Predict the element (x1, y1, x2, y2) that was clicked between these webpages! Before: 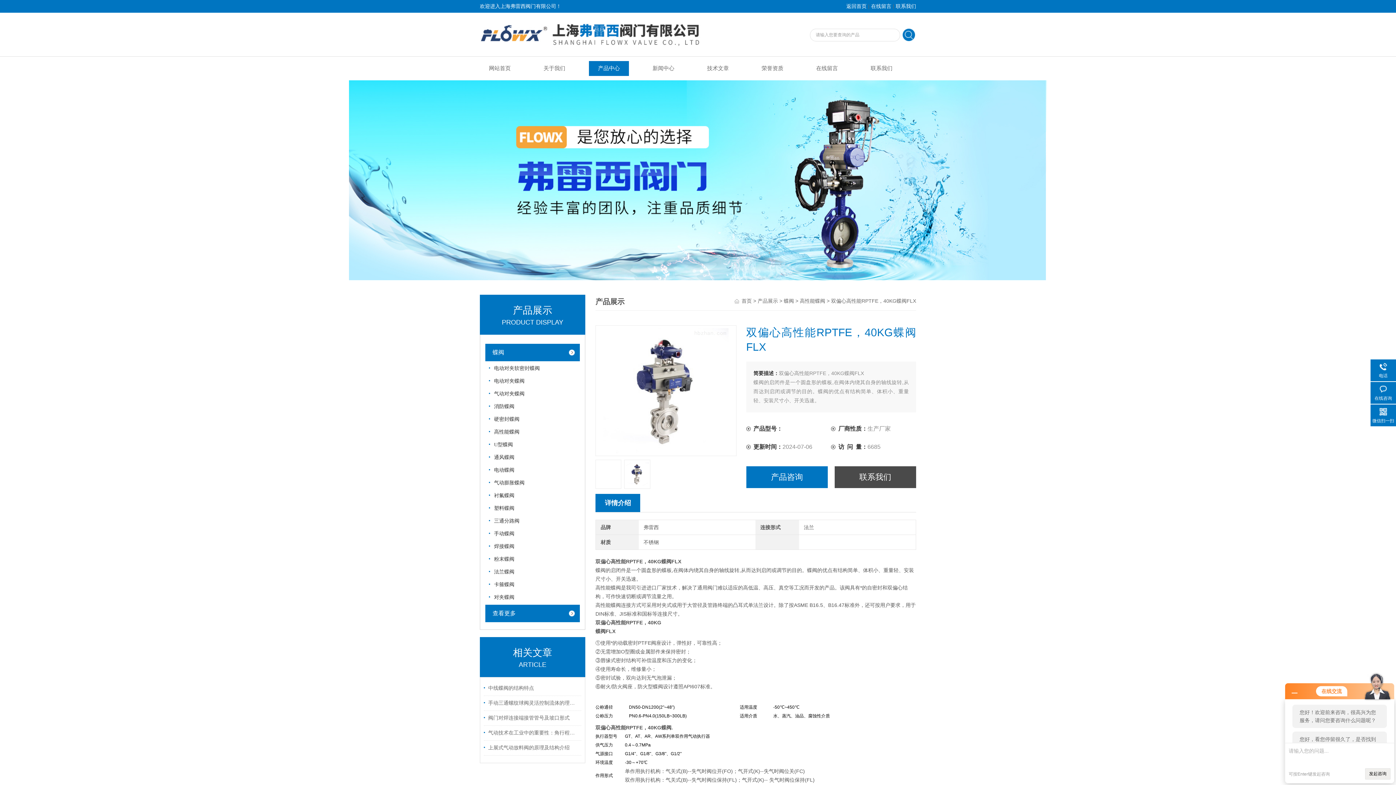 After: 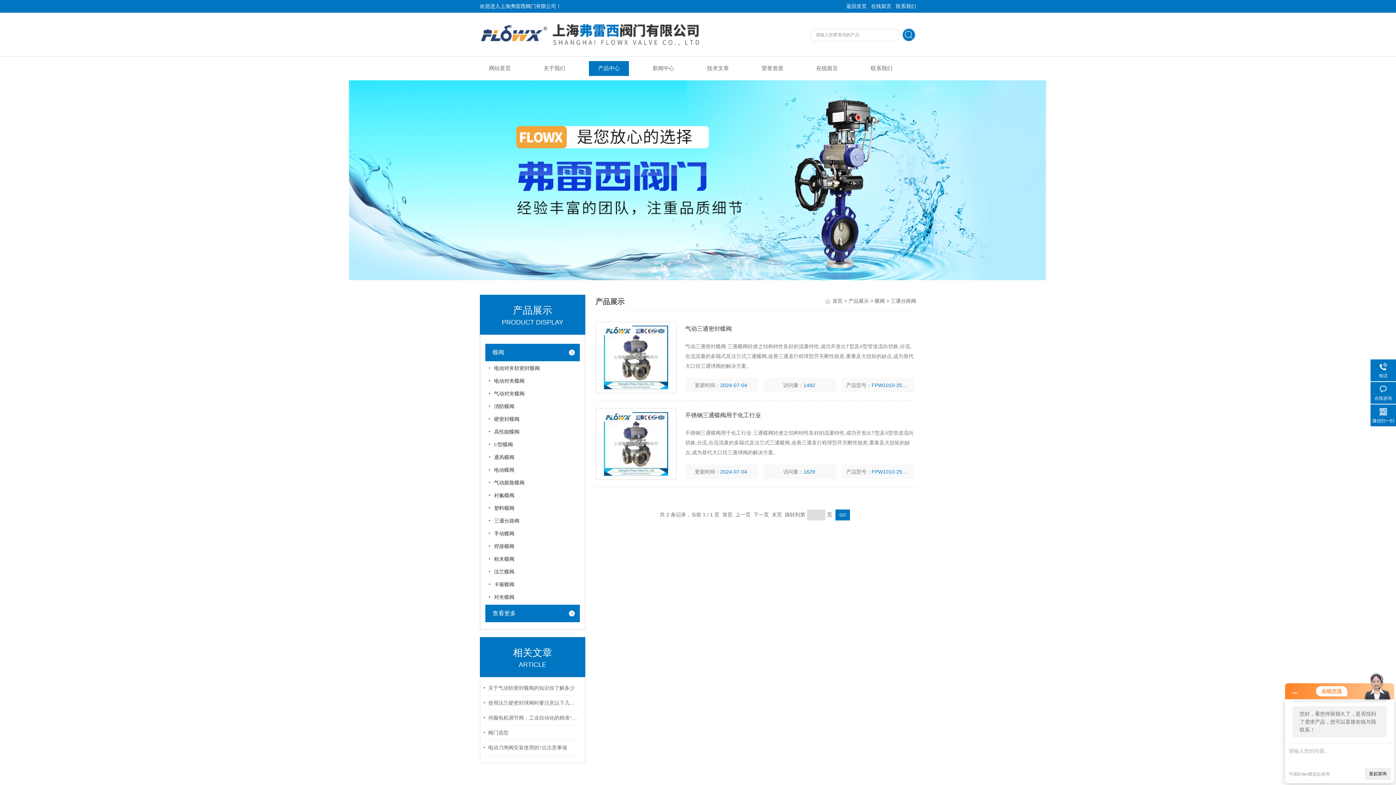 Action: bbox: (489, 514, 577, 526) label: 三通分路阀